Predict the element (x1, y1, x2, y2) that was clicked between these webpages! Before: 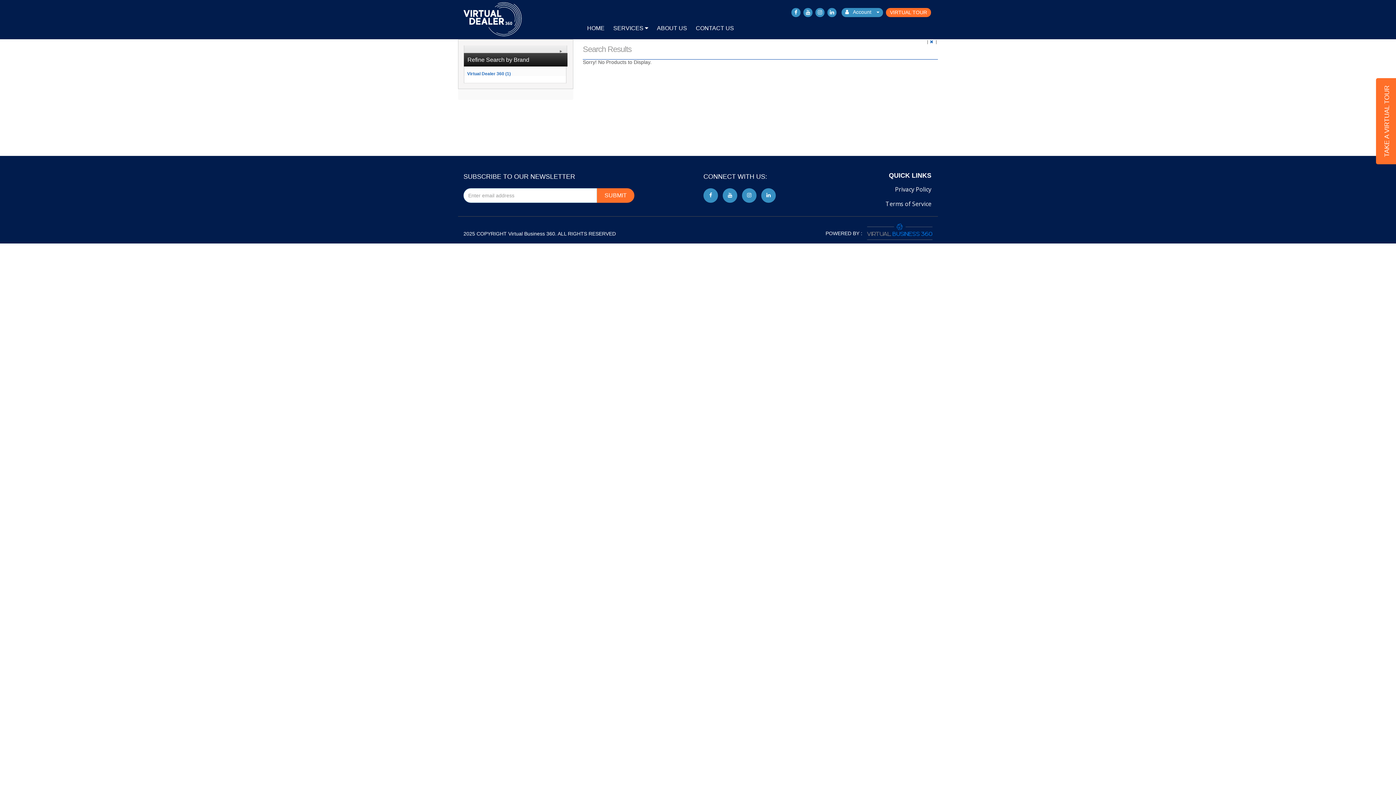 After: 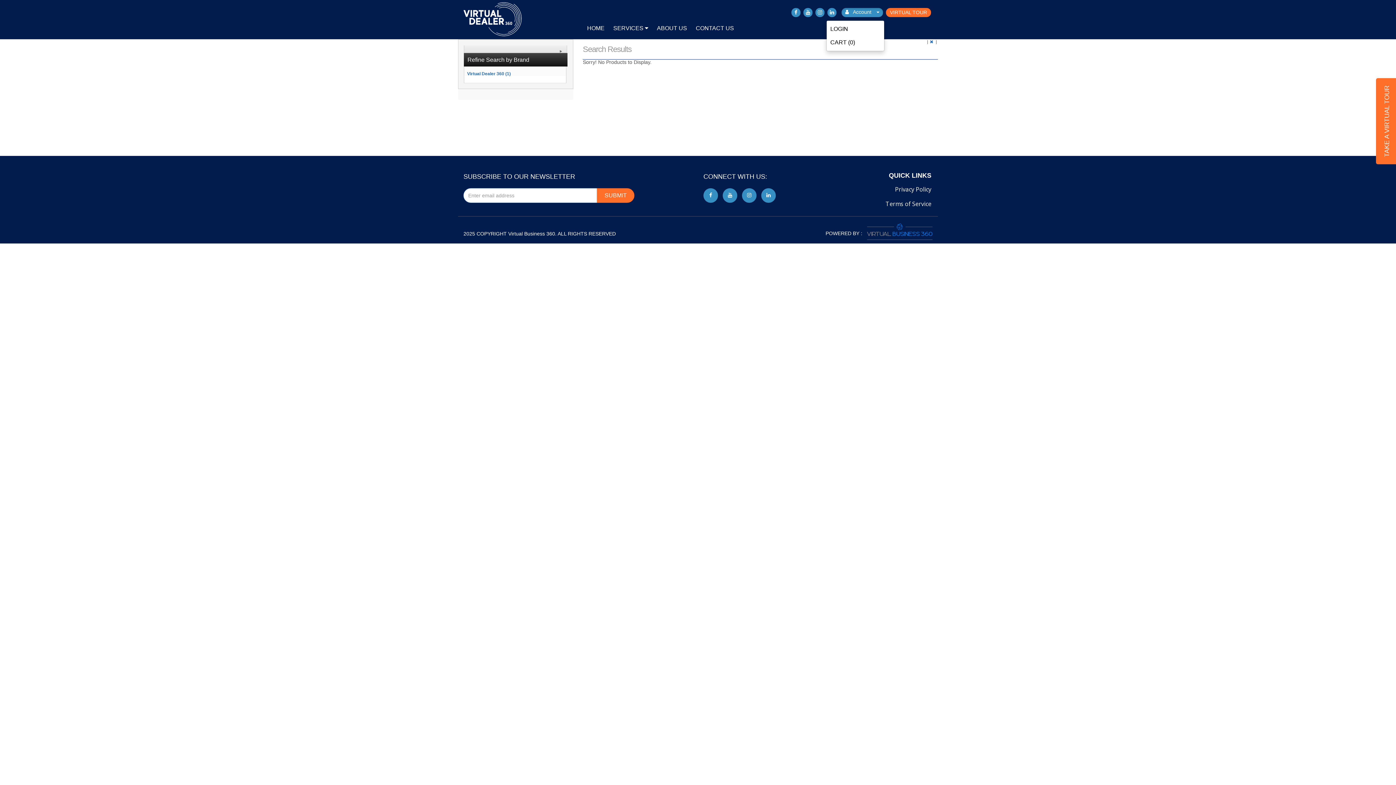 Action: bbox: (841, 8, 883, 17) label:    Account   